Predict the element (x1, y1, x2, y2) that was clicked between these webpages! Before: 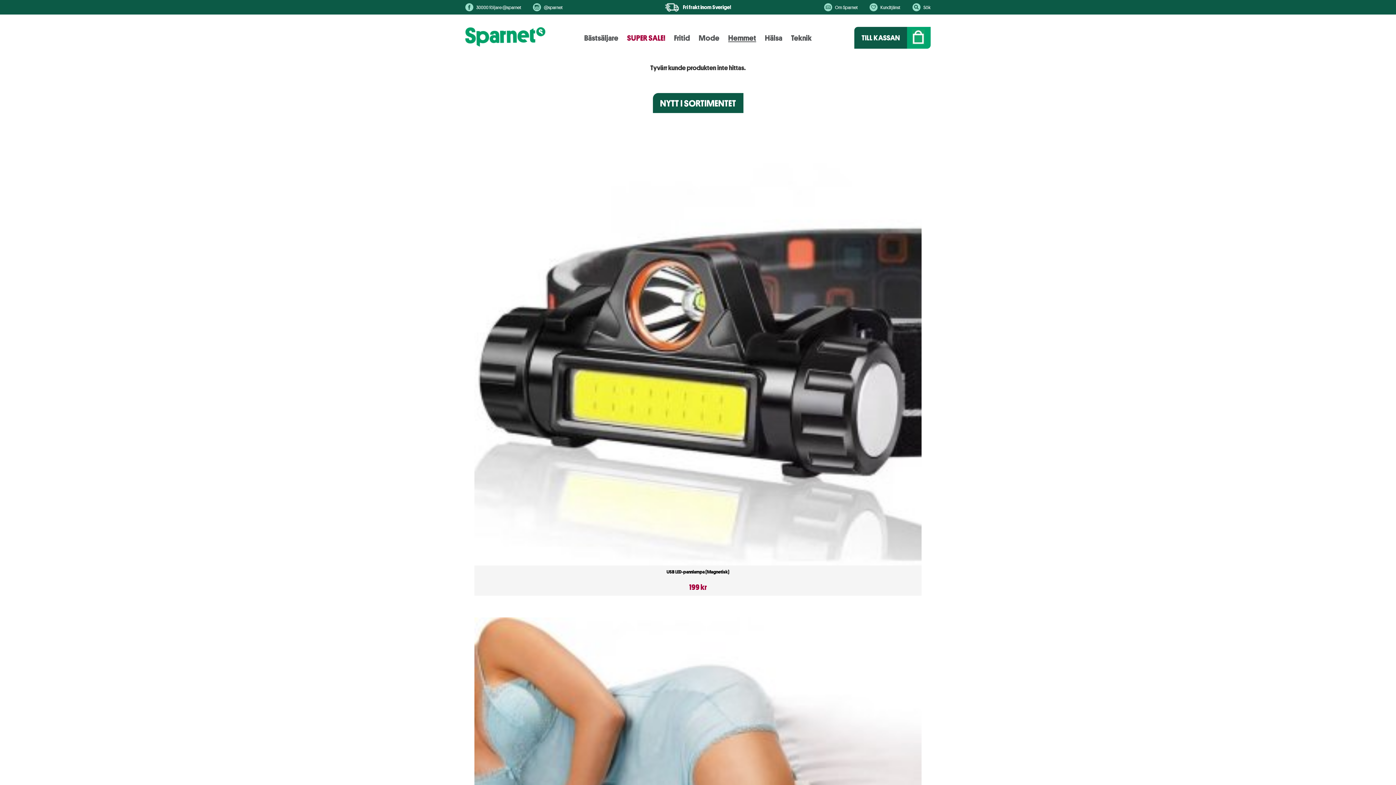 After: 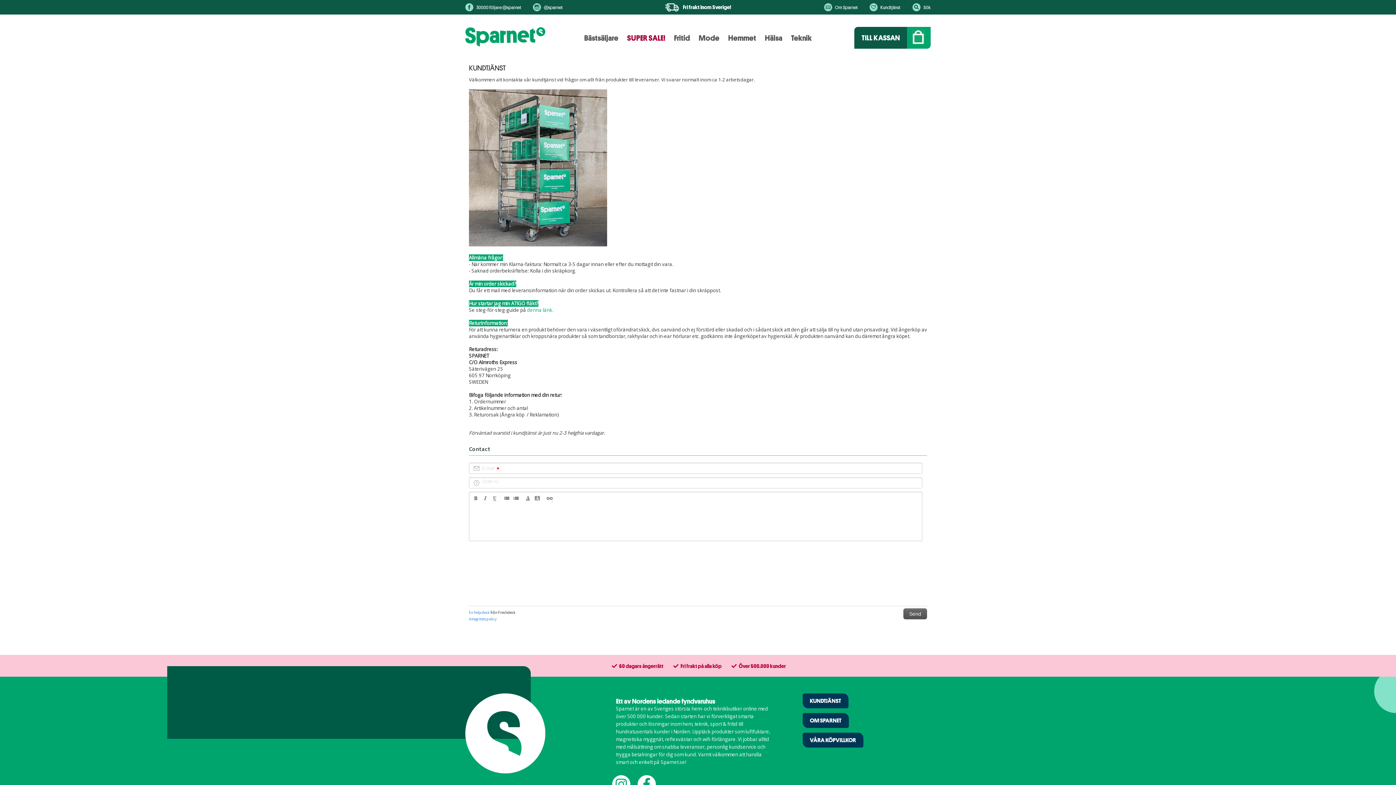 Action: bbox: (880, 4, 900, 10) label: Kundtjänst